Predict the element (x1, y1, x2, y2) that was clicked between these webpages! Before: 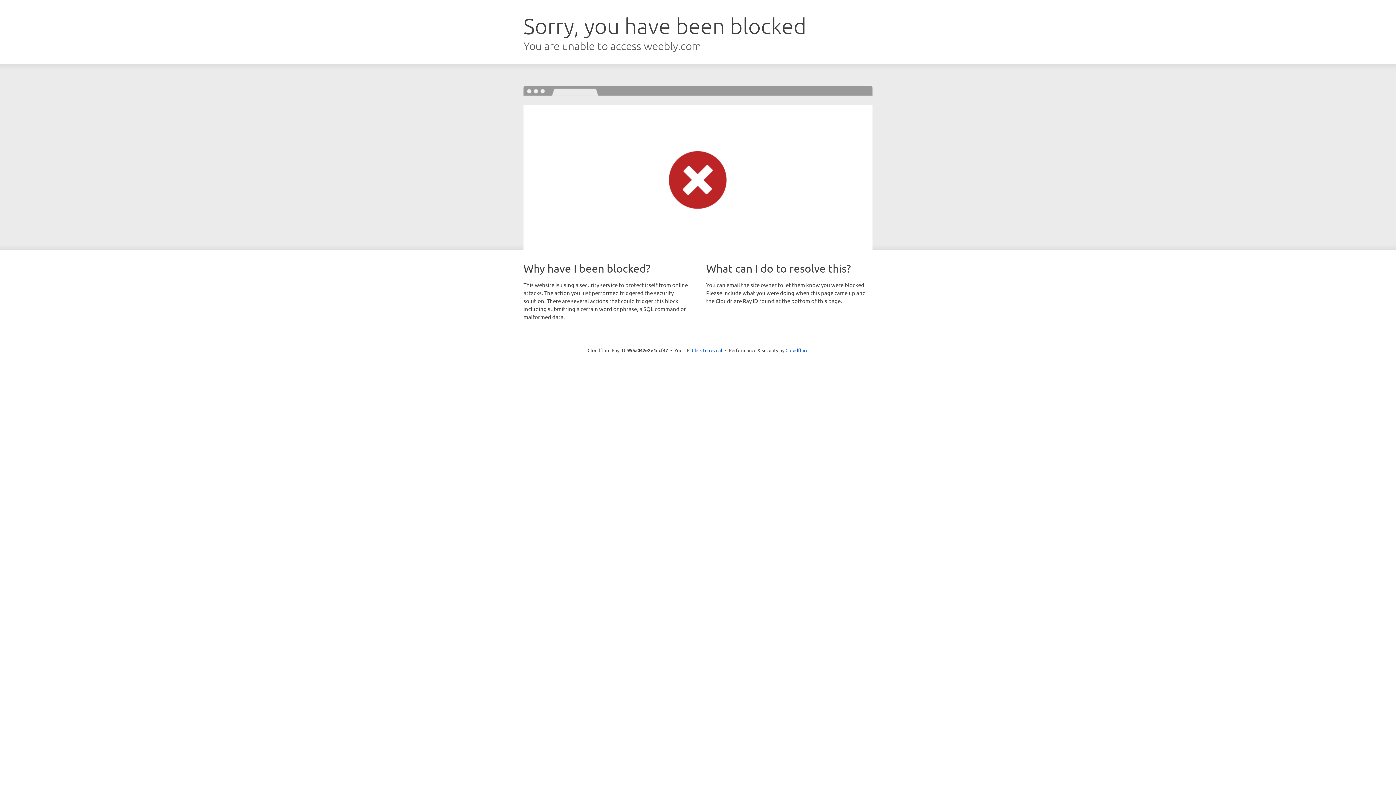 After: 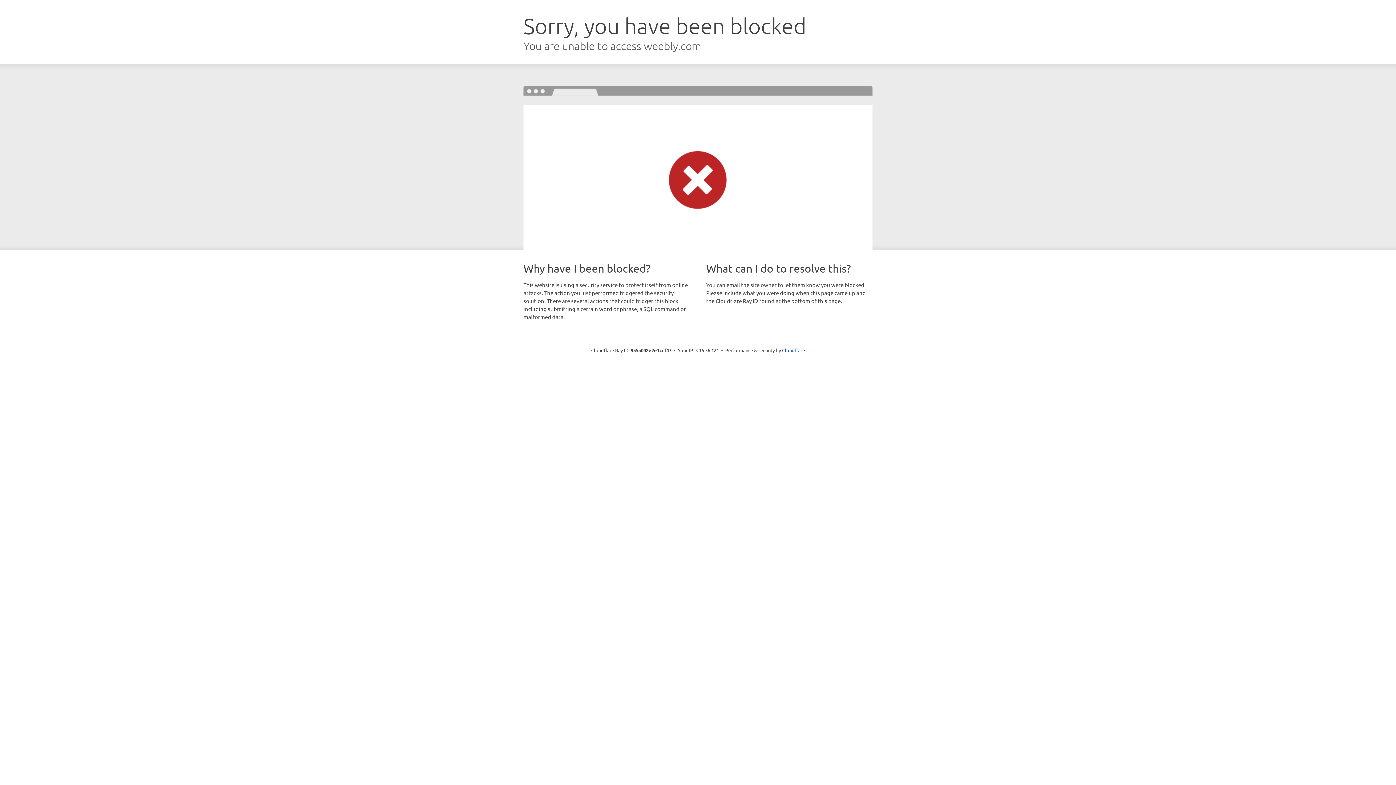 Action: bbox: (692, 346, 722, 353) label: Click to reveal